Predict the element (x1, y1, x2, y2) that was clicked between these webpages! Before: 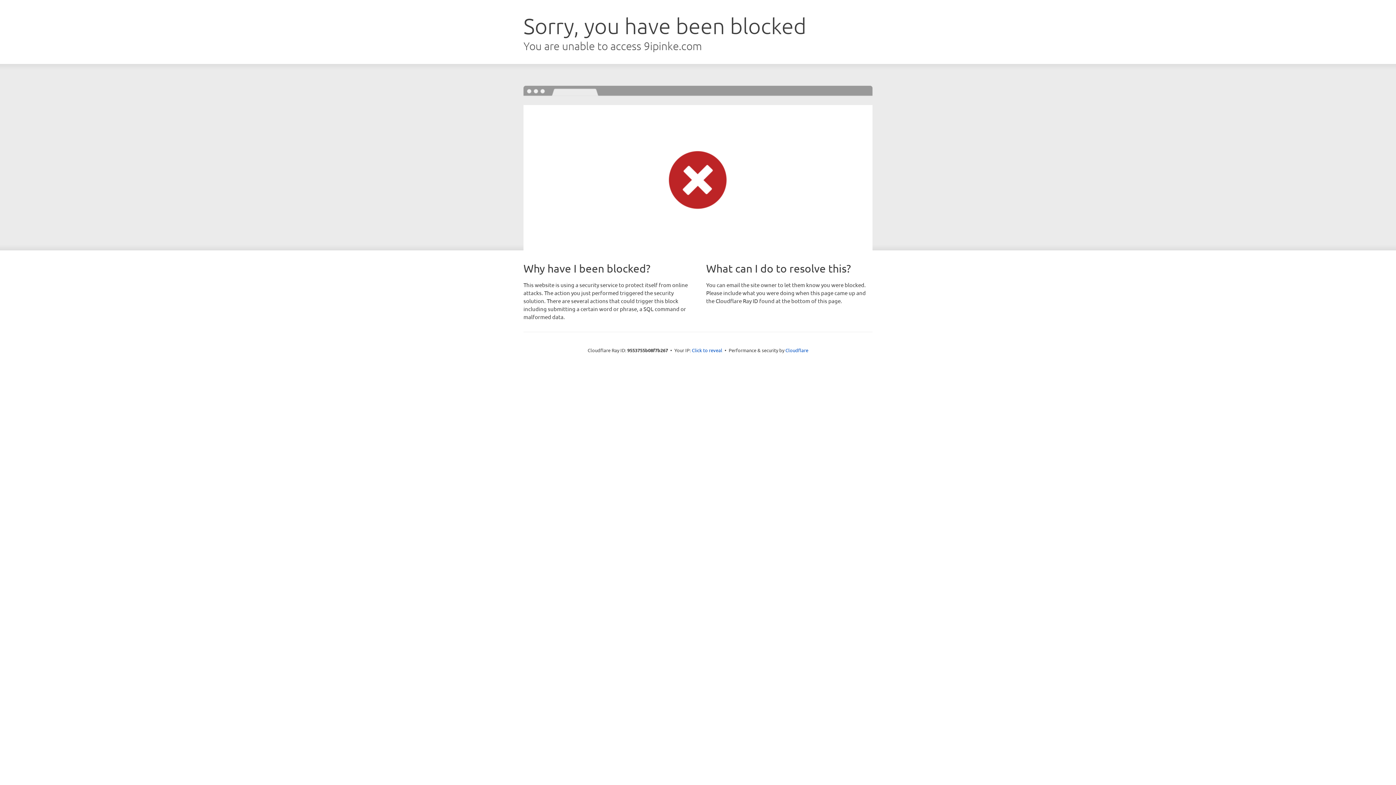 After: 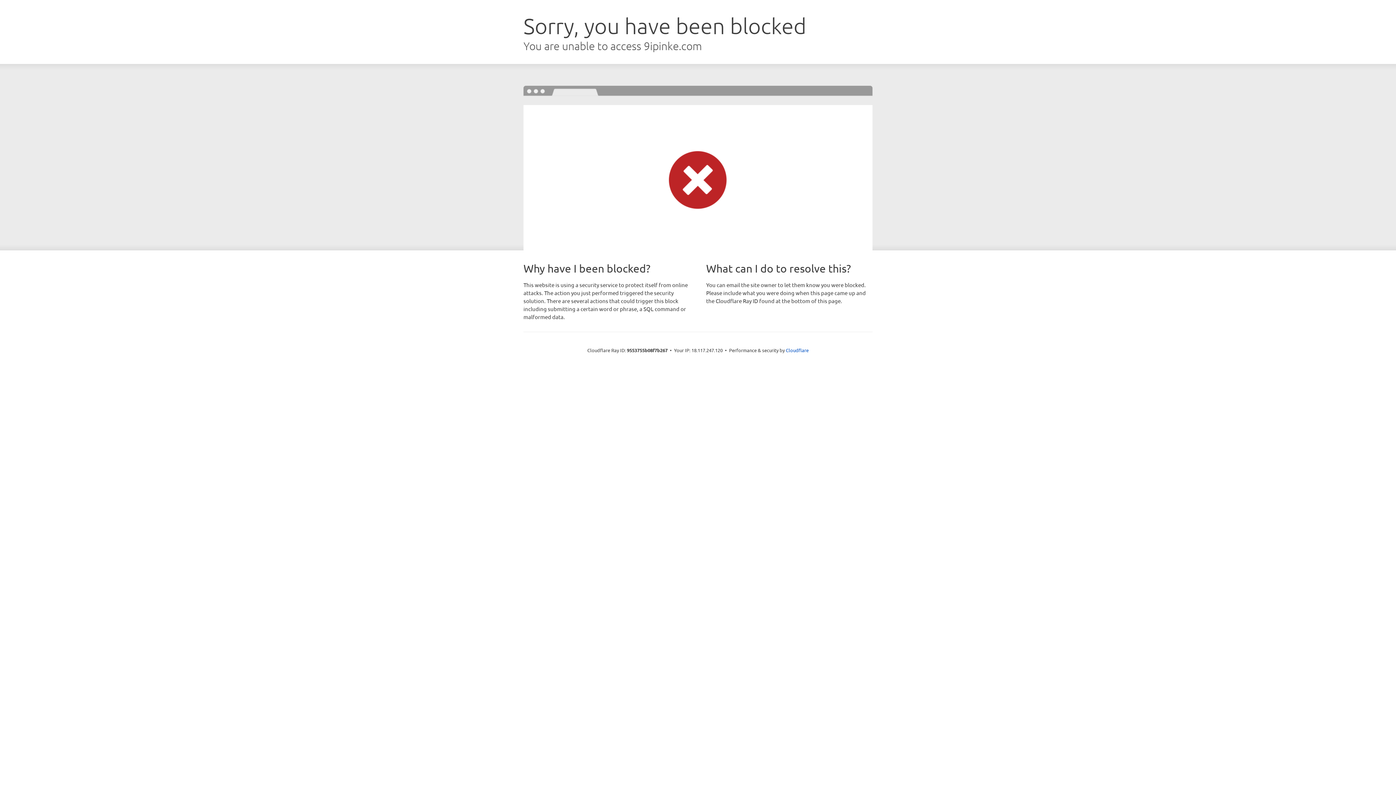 Action: label: Click to reveal bbox: (692, 346, 722, 353)